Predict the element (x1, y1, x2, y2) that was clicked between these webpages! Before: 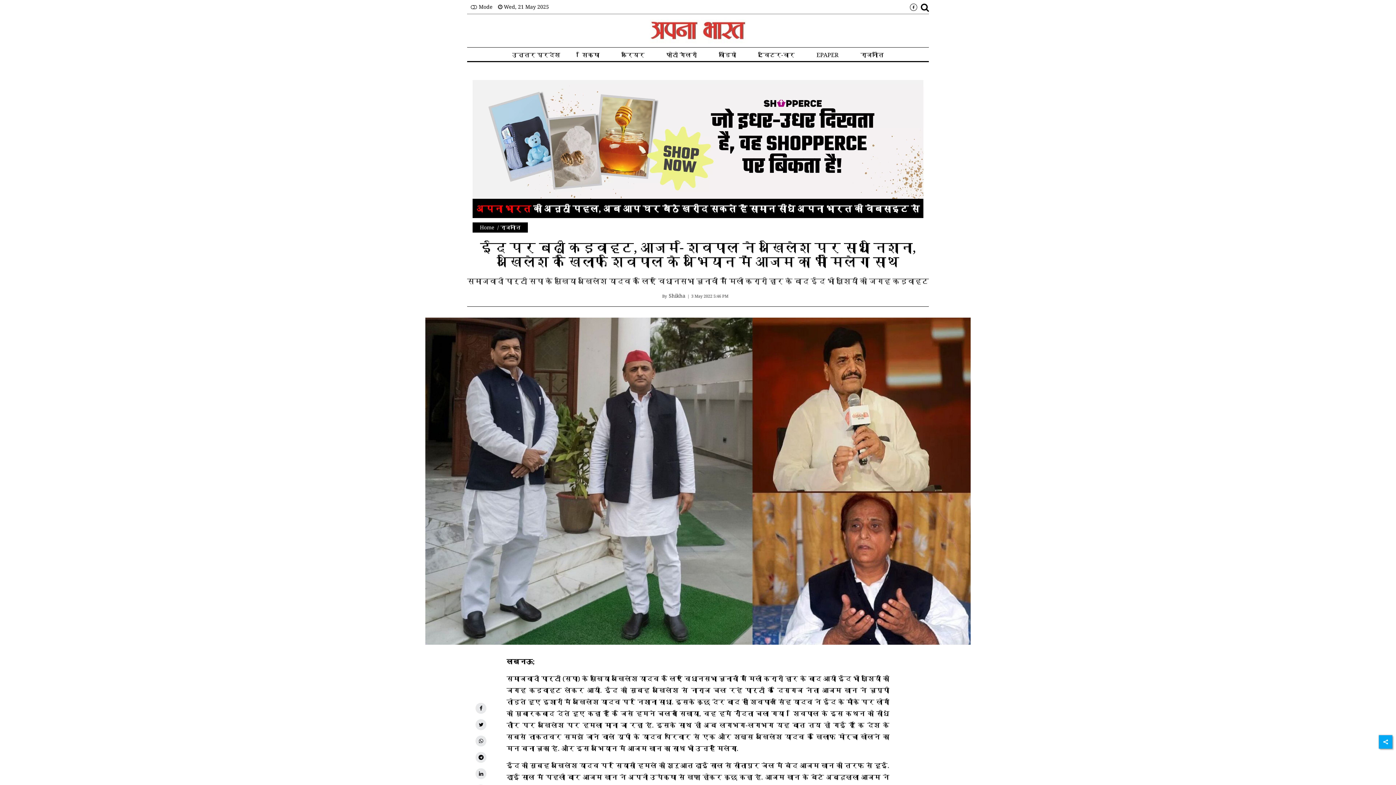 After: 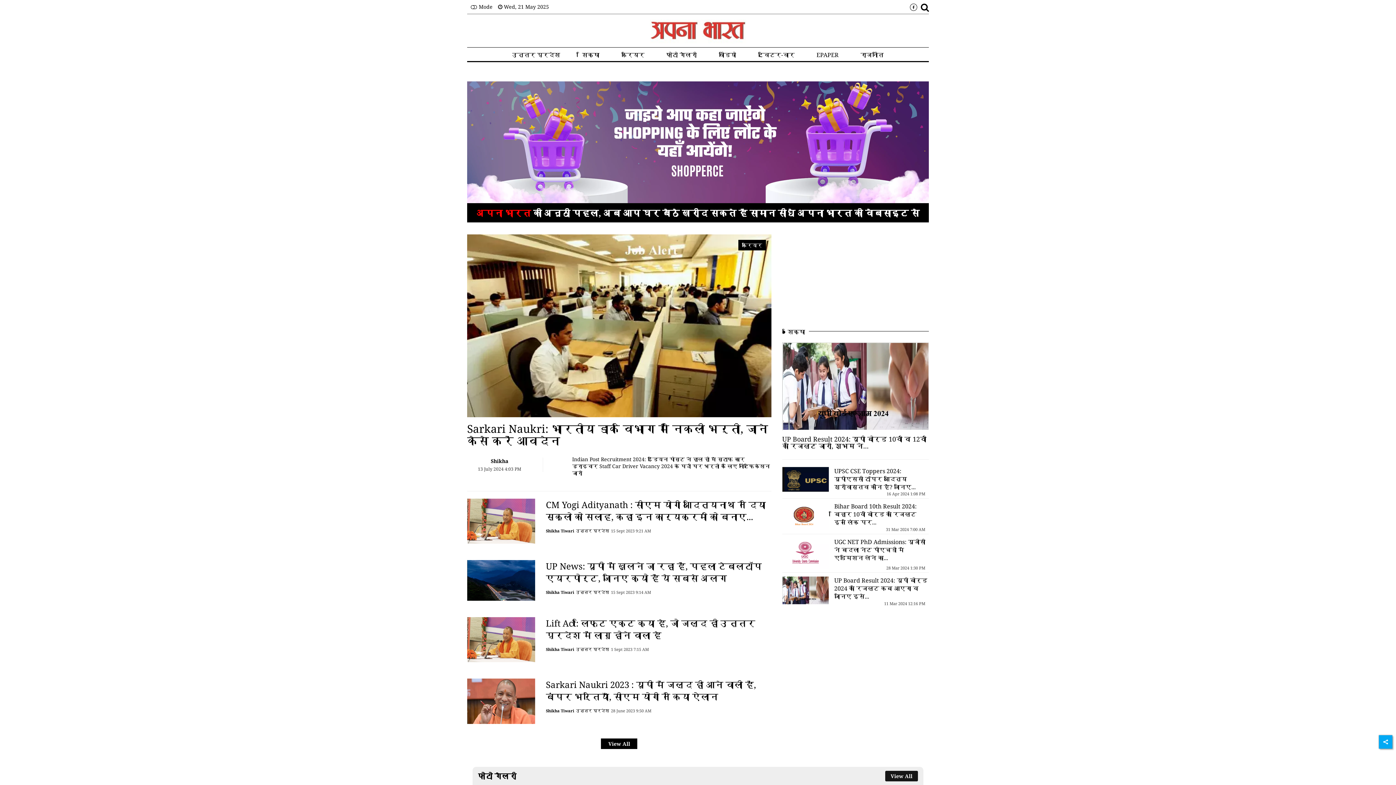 Action: bbox: (480, 224, 494, 231) label: Home